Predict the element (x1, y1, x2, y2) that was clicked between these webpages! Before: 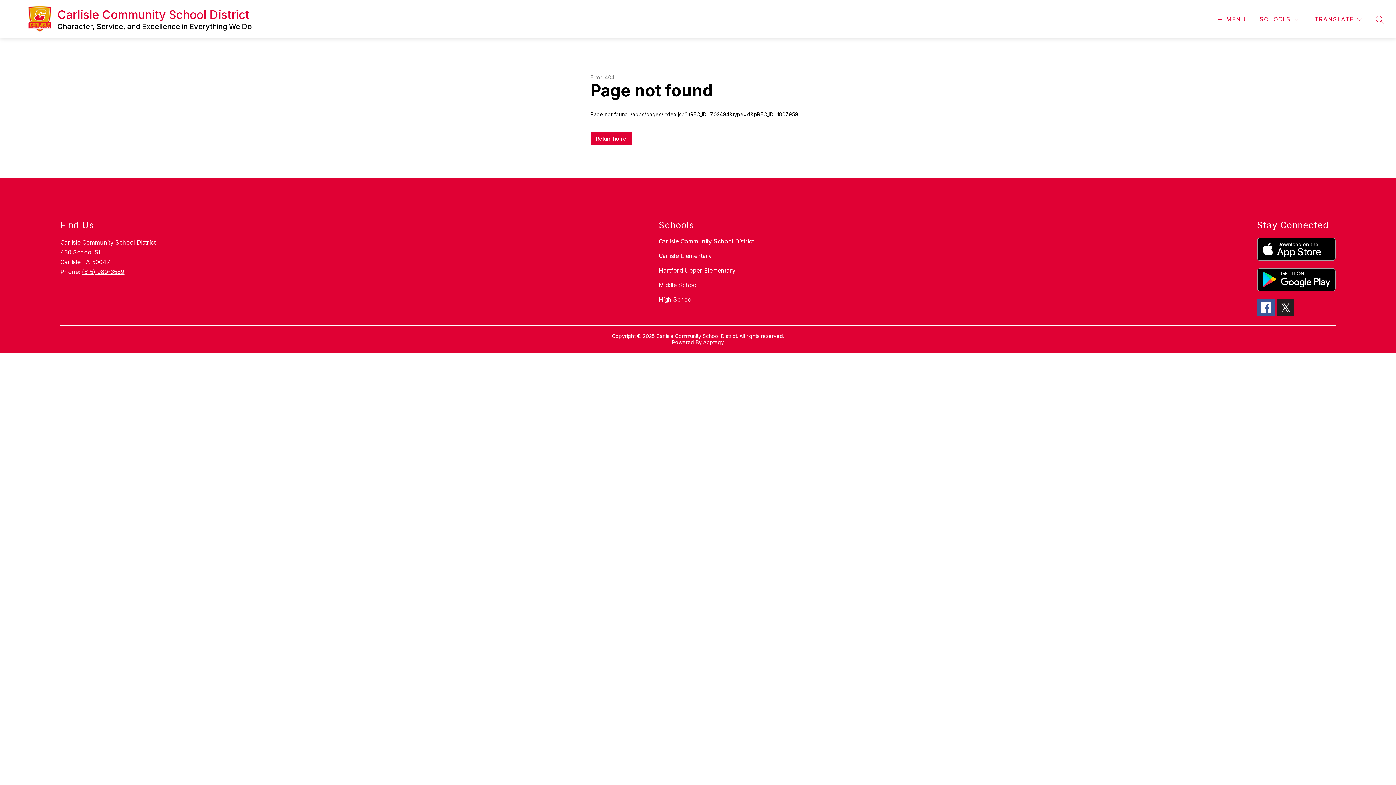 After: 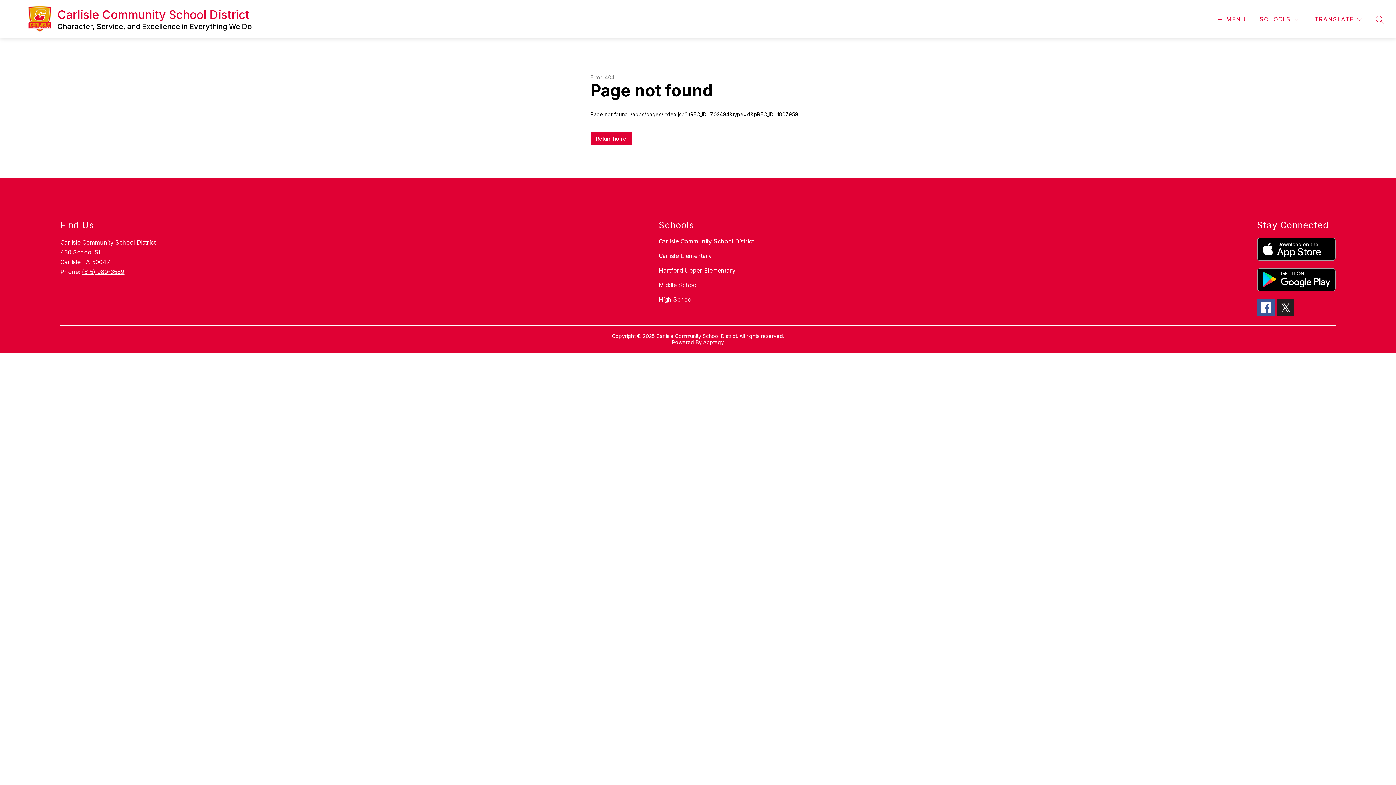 Action: bbox: (1257, 298, 1274, 316)